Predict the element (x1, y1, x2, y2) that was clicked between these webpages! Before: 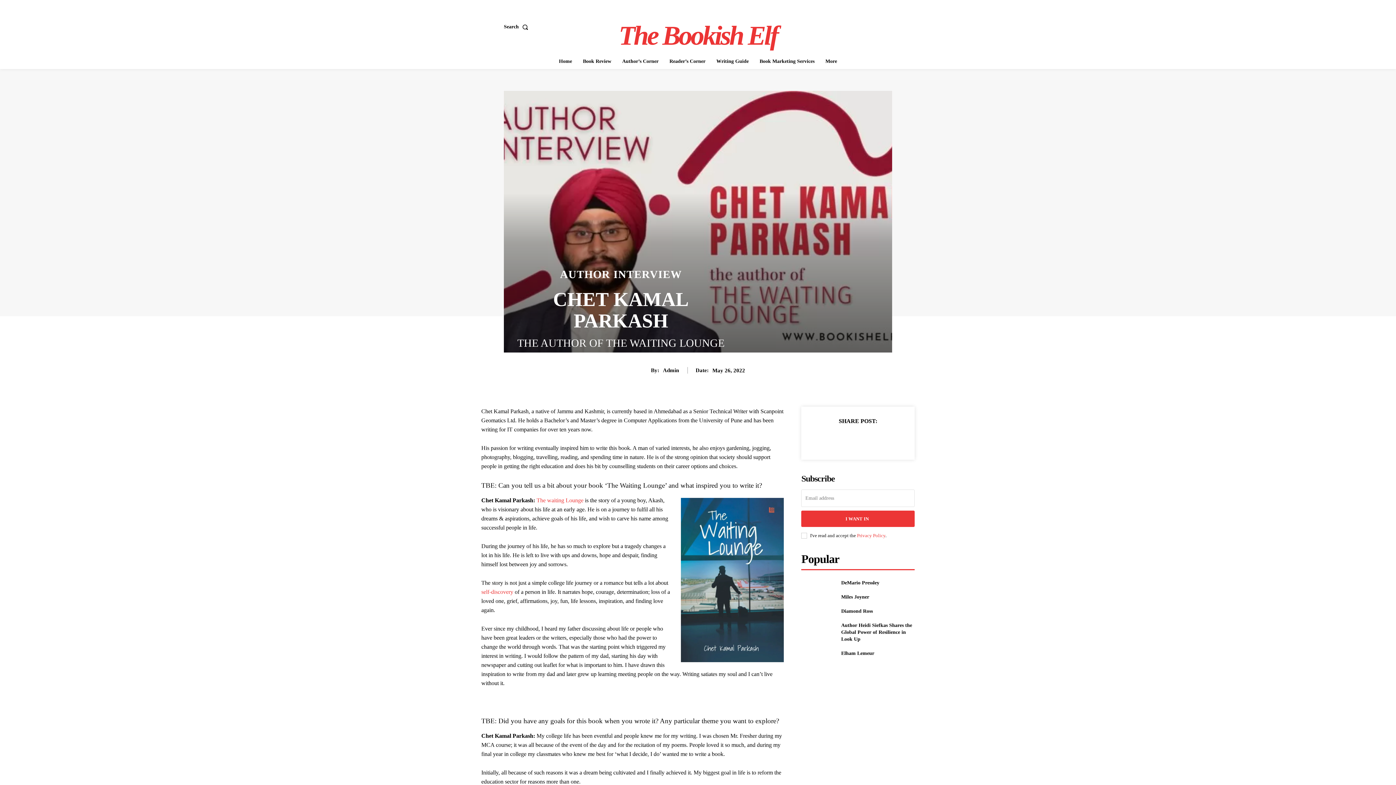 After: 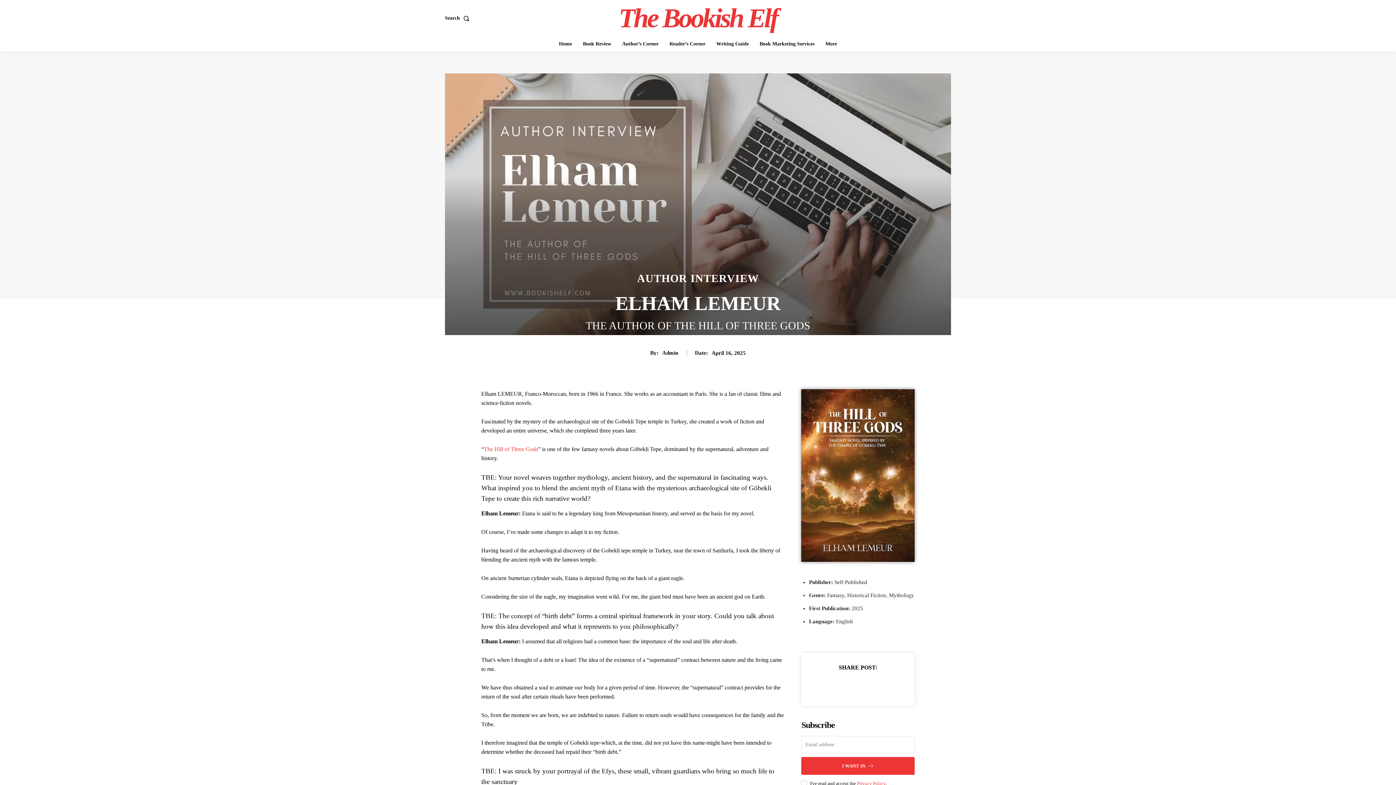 Action: bbox: (841, 650, 874, 656) label: Elham Lemeur